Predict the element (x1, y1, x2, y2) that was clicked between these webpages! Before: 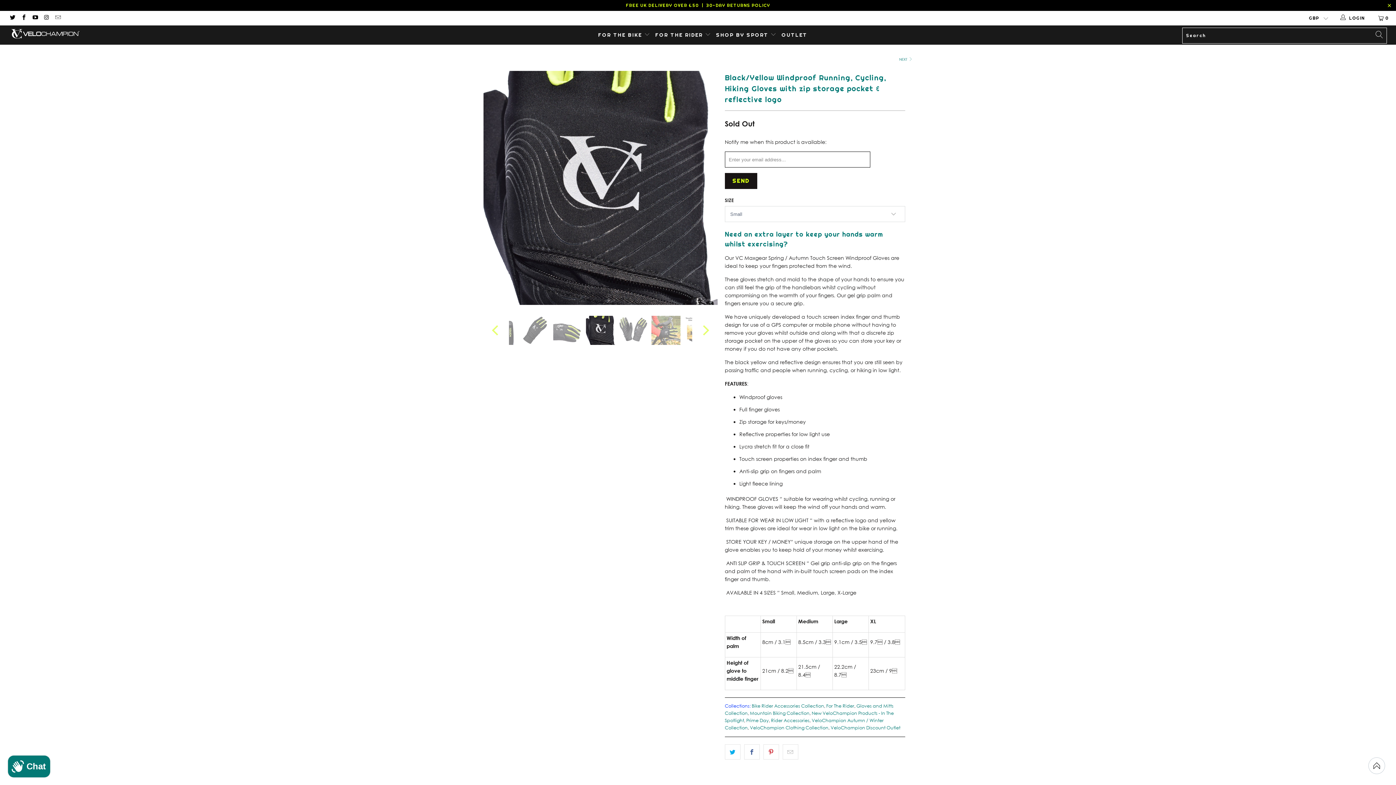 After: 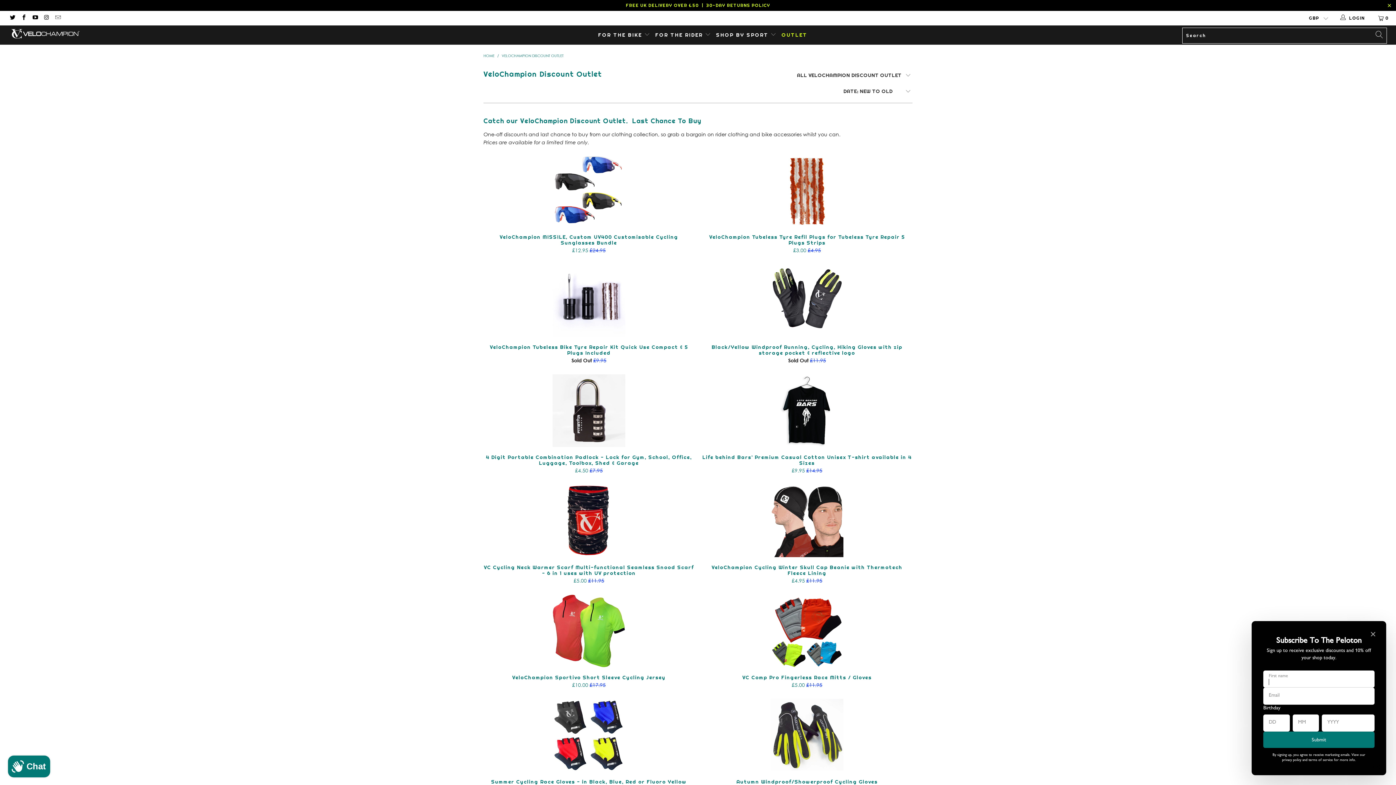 Action: bbox: (830, 724, 900, 730) label: VeloChampion Discount Outlet